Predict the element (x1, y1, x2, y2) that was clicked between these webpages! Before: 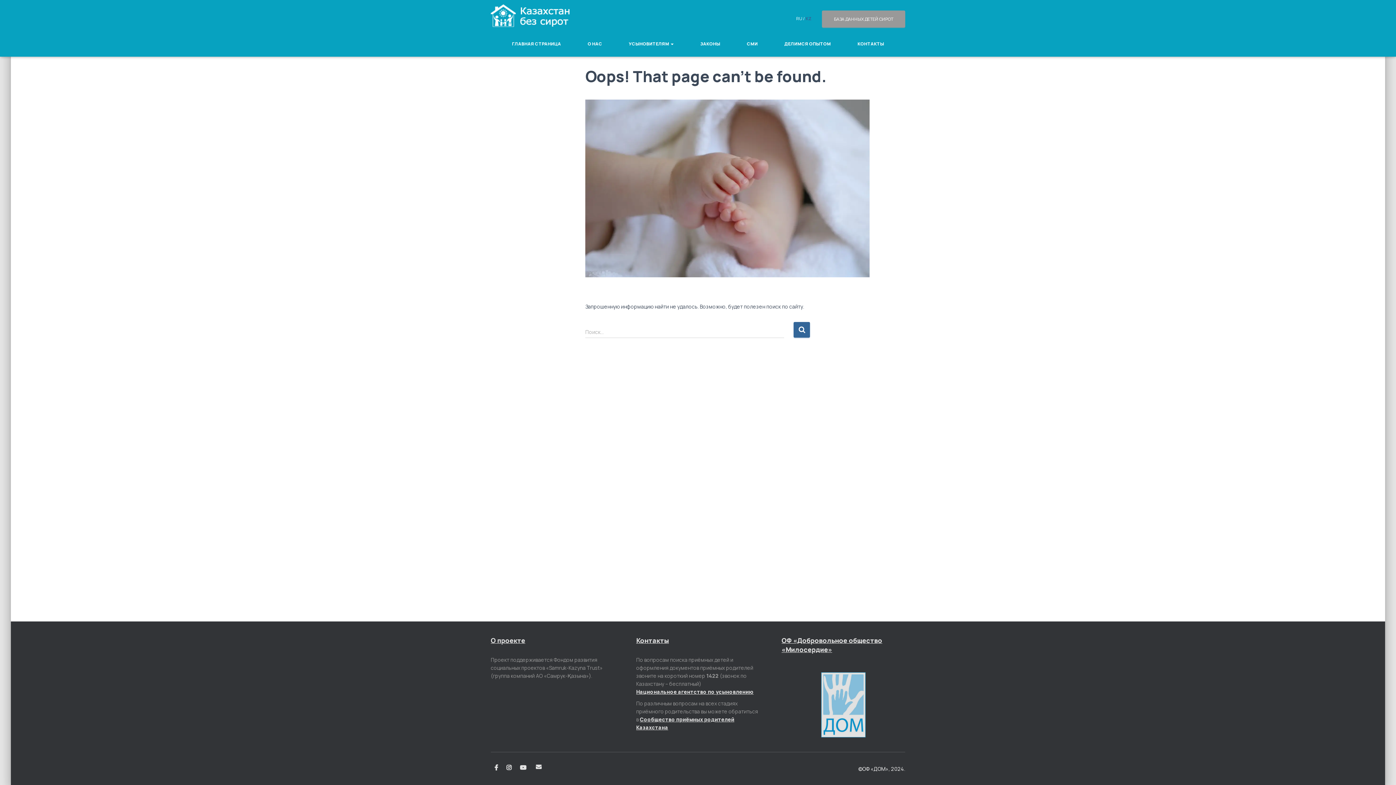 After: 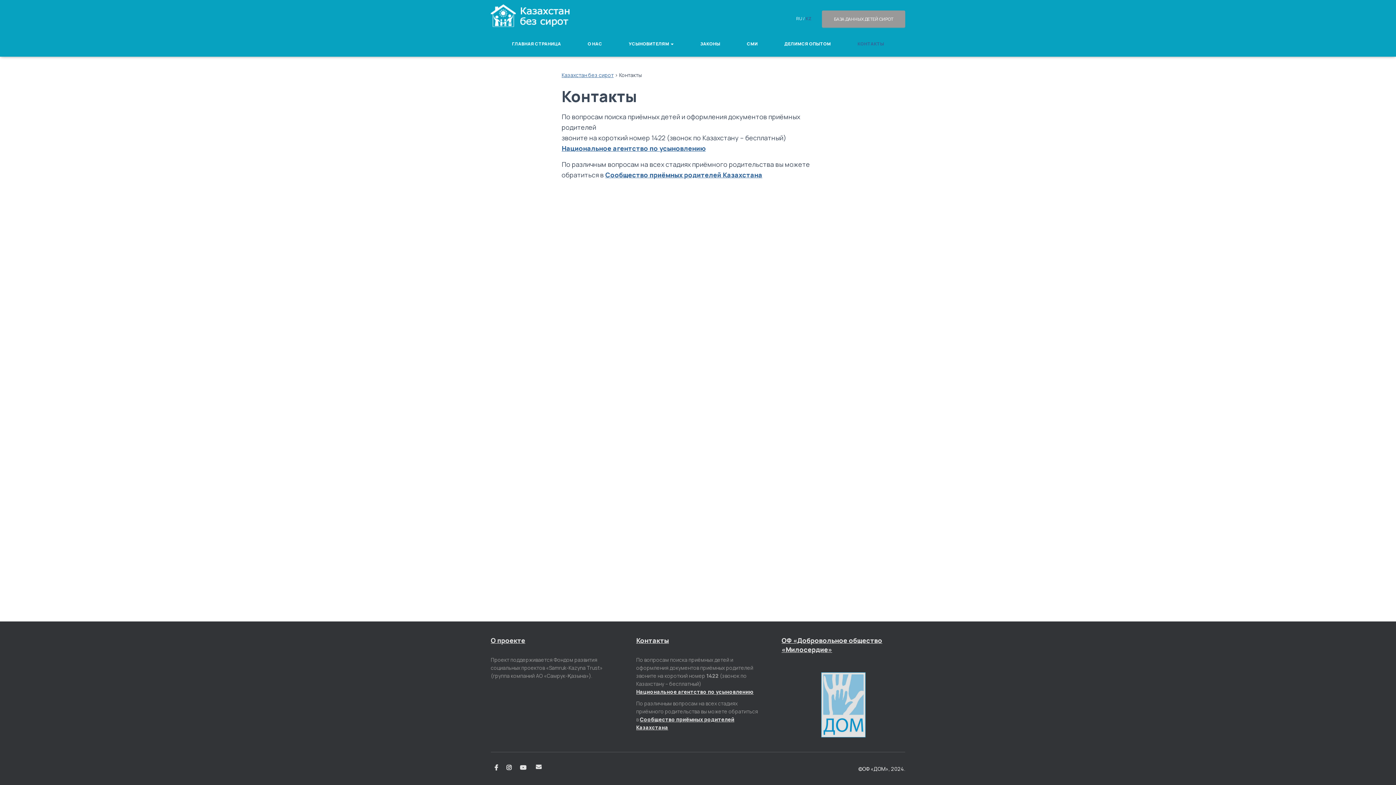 Action: label: КОНТАКТЫ bbox: (852, 34, 889, 53)